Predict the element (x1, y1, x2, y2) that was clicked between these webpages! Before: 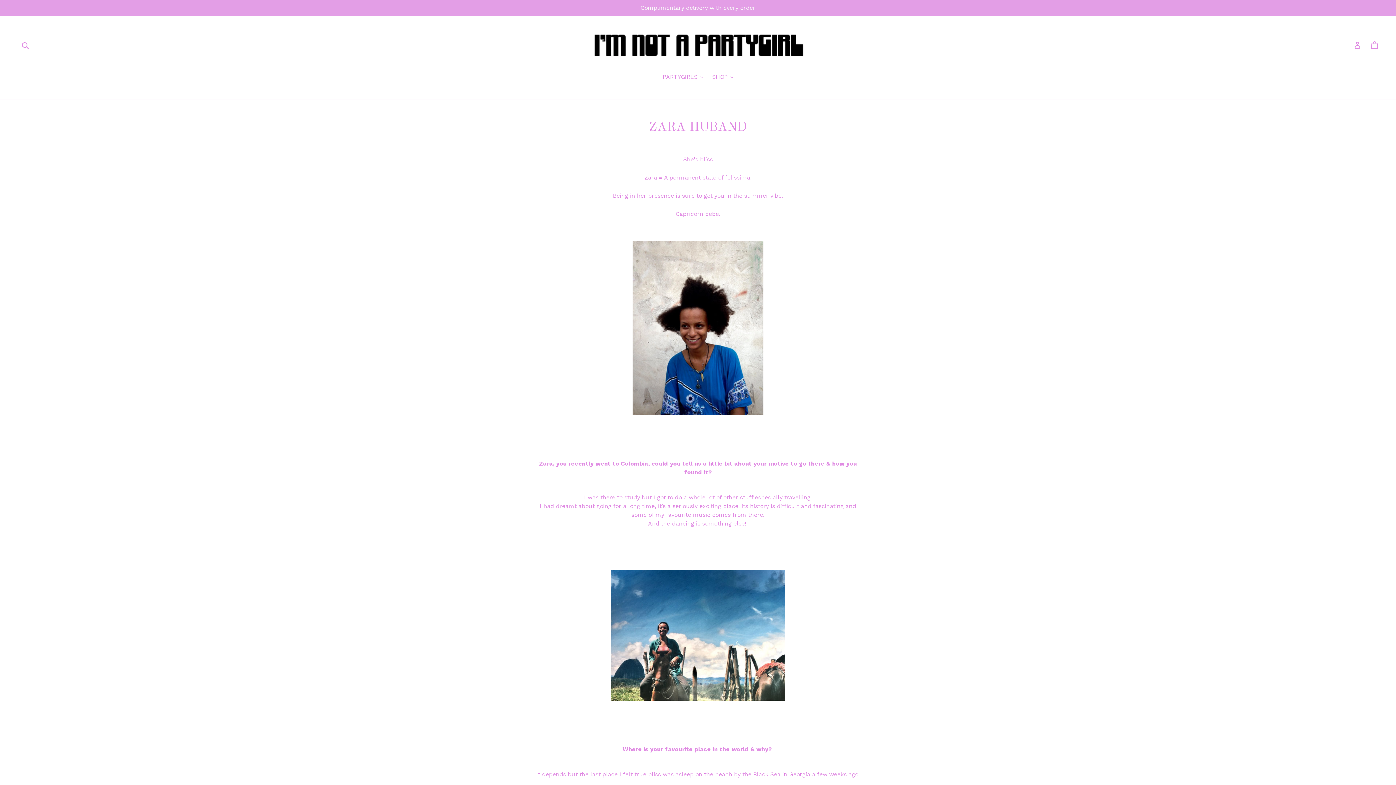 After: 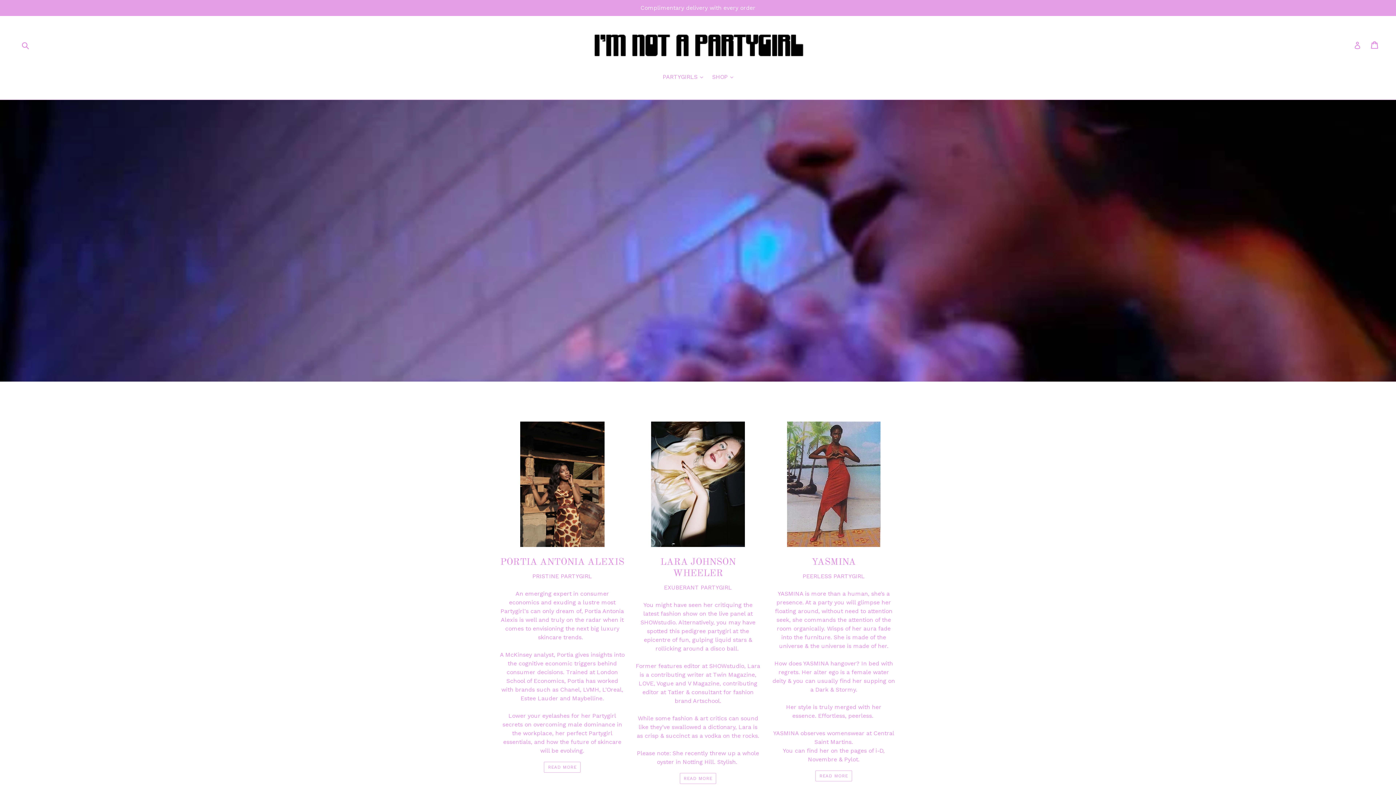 Action: bbox: (588, 26, 807, 63)